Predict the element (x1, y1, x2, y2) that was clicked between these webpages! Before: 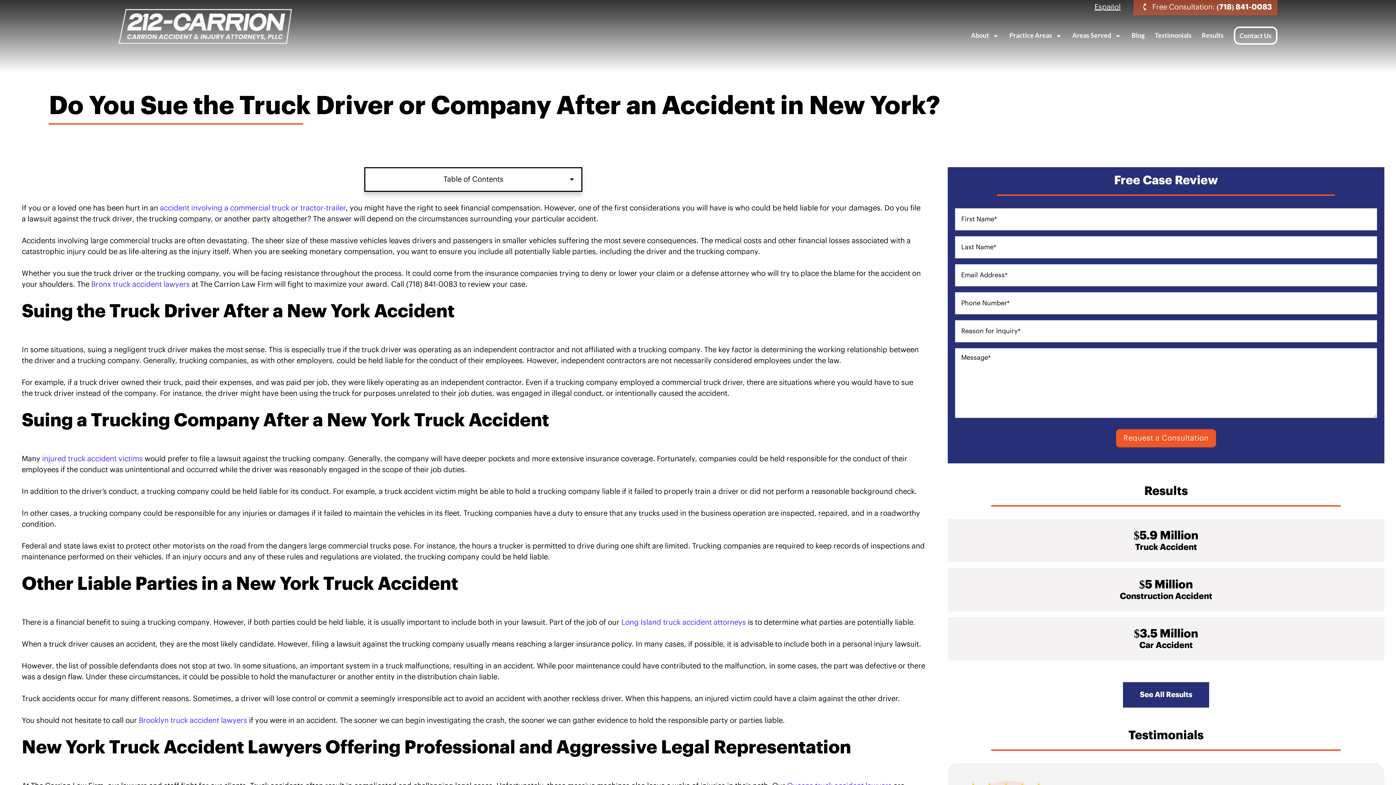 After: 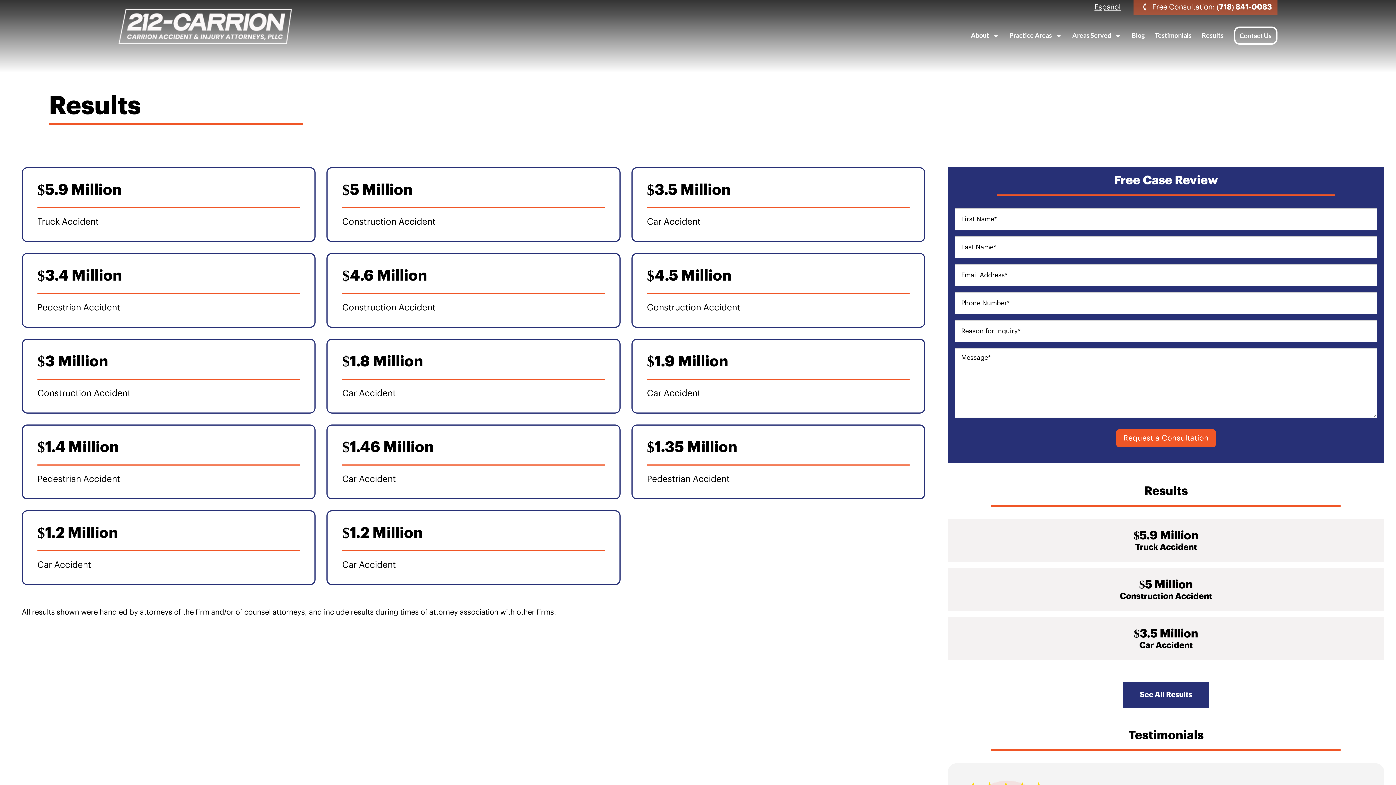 Action: bbox: (1202, 31, 1223, 39) label: Results